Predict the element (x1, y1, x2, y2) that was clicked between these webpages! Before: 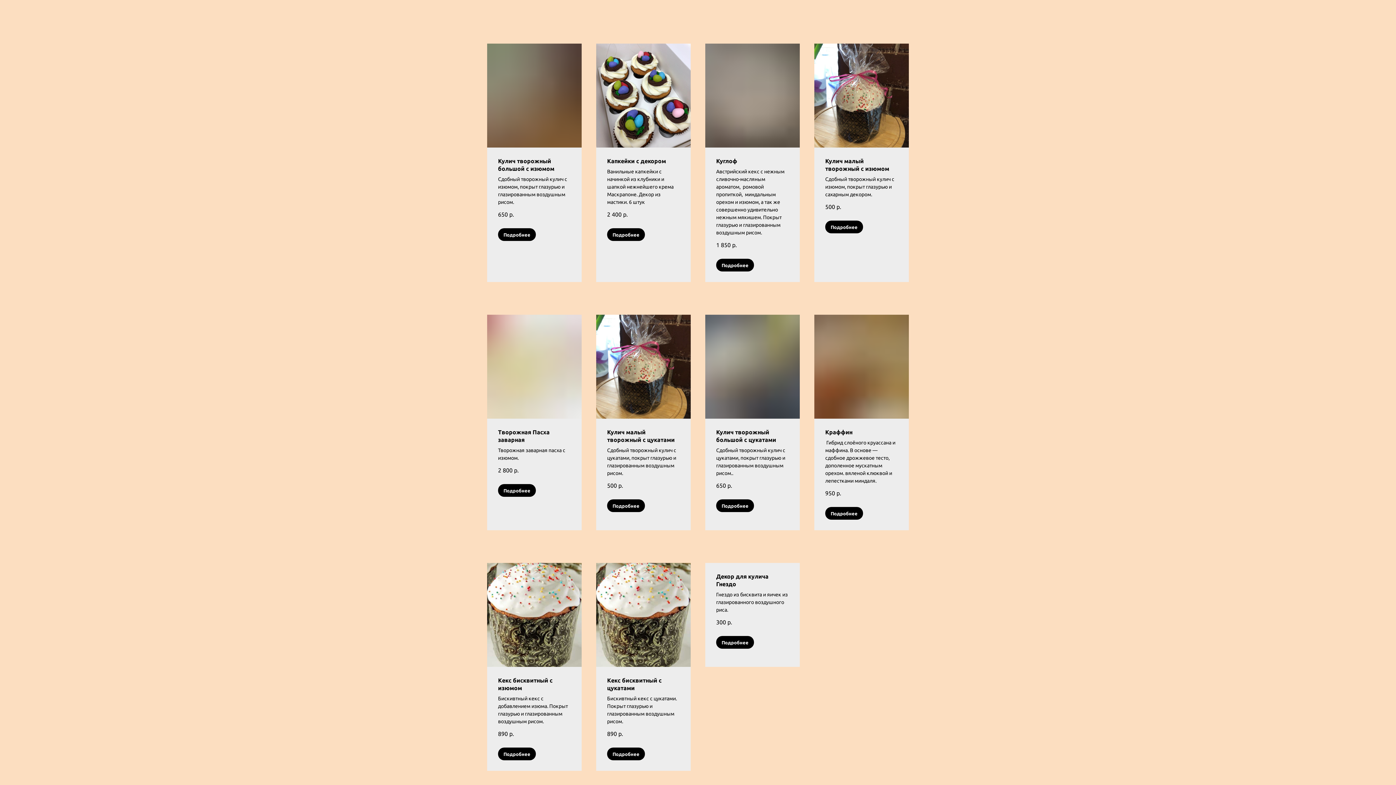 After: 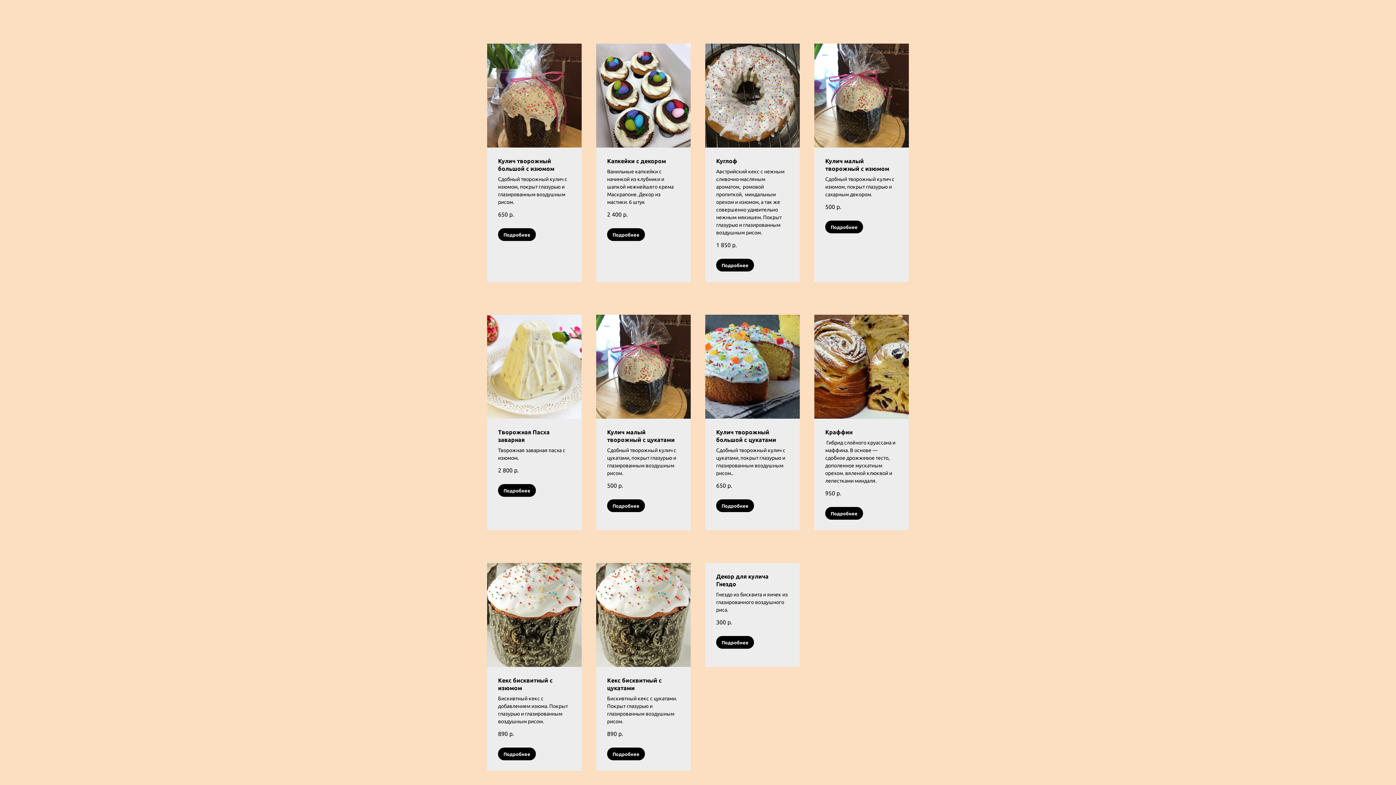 Action: label: Подробнее bbox: (498, 484, 536, 497)